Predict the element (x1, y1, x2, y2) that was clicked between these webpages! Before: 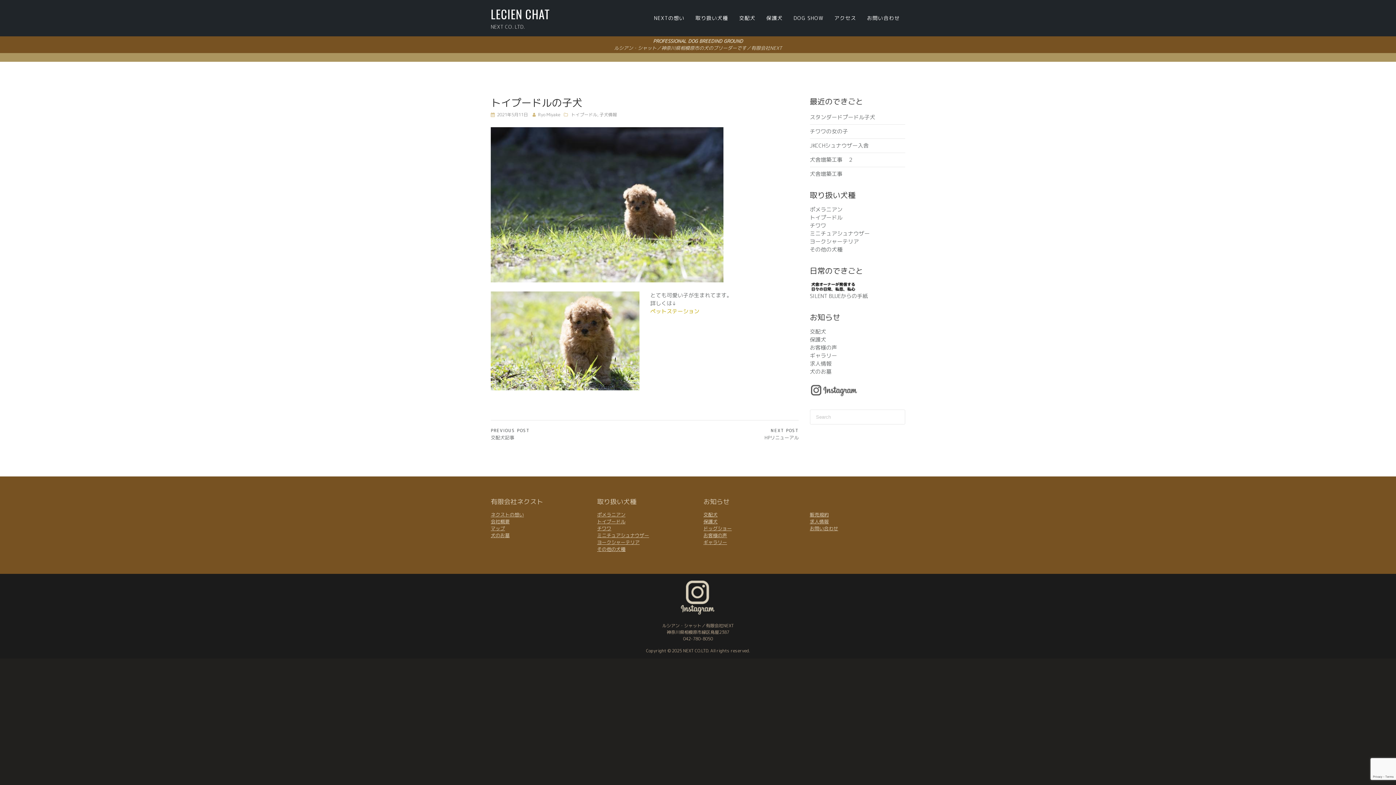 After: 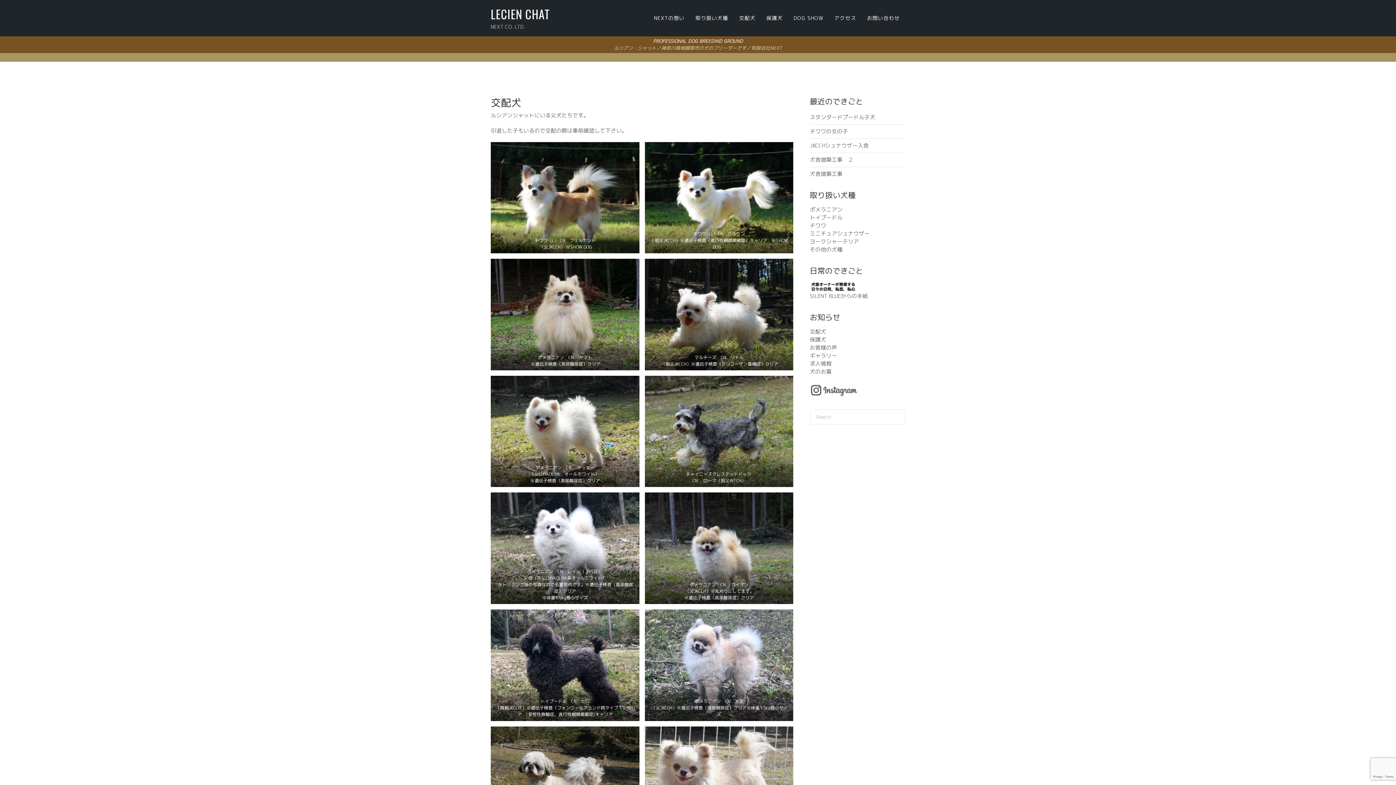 Action: bbox: (810, 327, 826, 335) label: 交配犬